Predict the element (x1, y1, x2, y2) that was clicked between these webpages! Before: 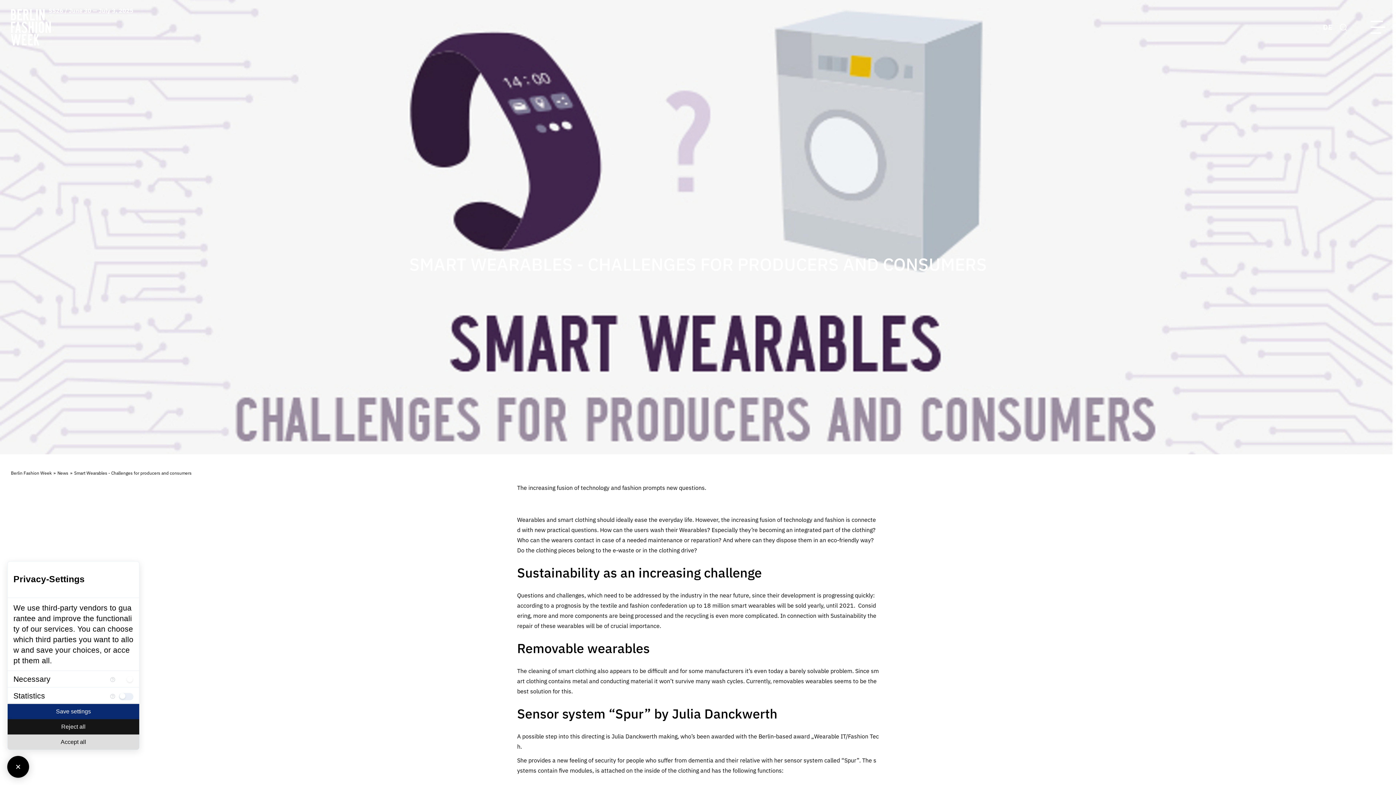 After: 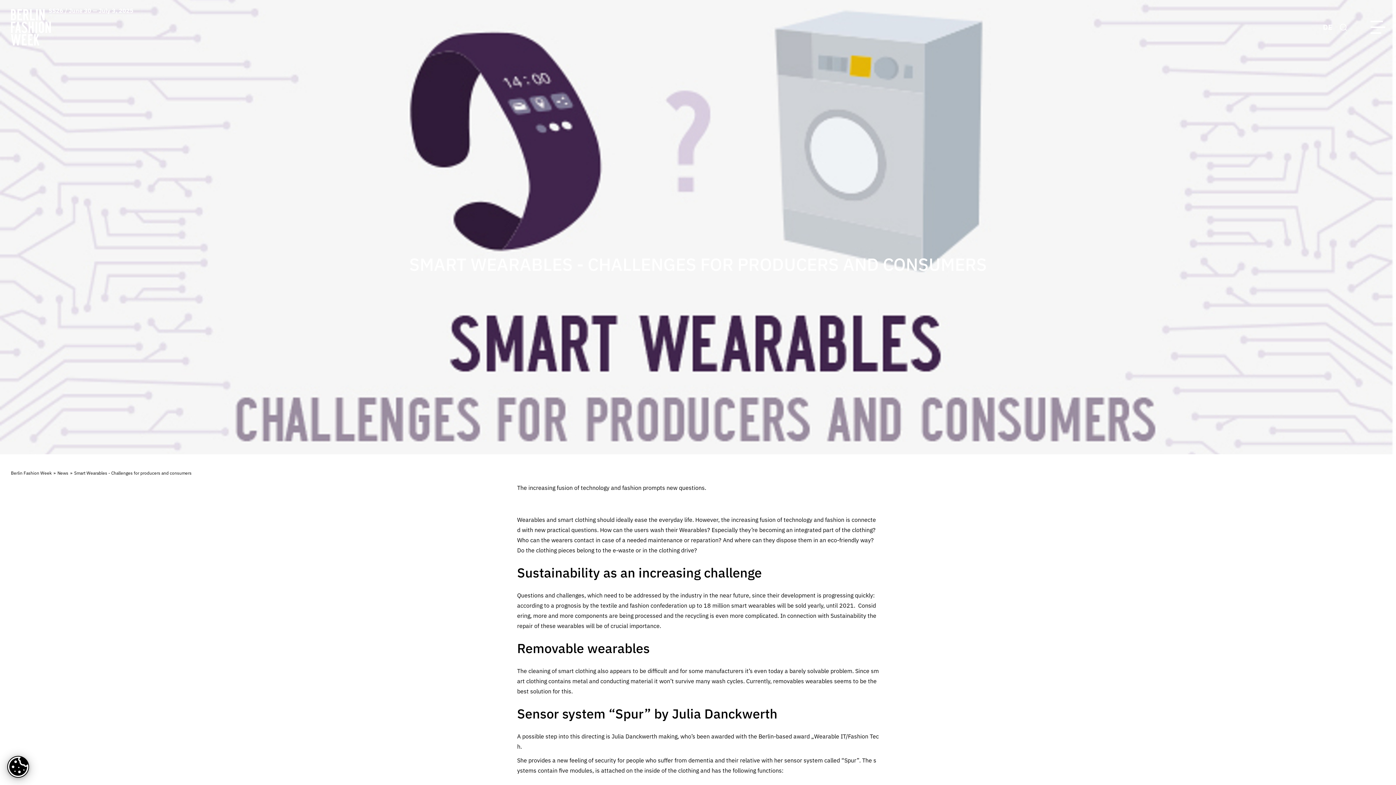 Action: bbox: (7, 756, 29, 778)